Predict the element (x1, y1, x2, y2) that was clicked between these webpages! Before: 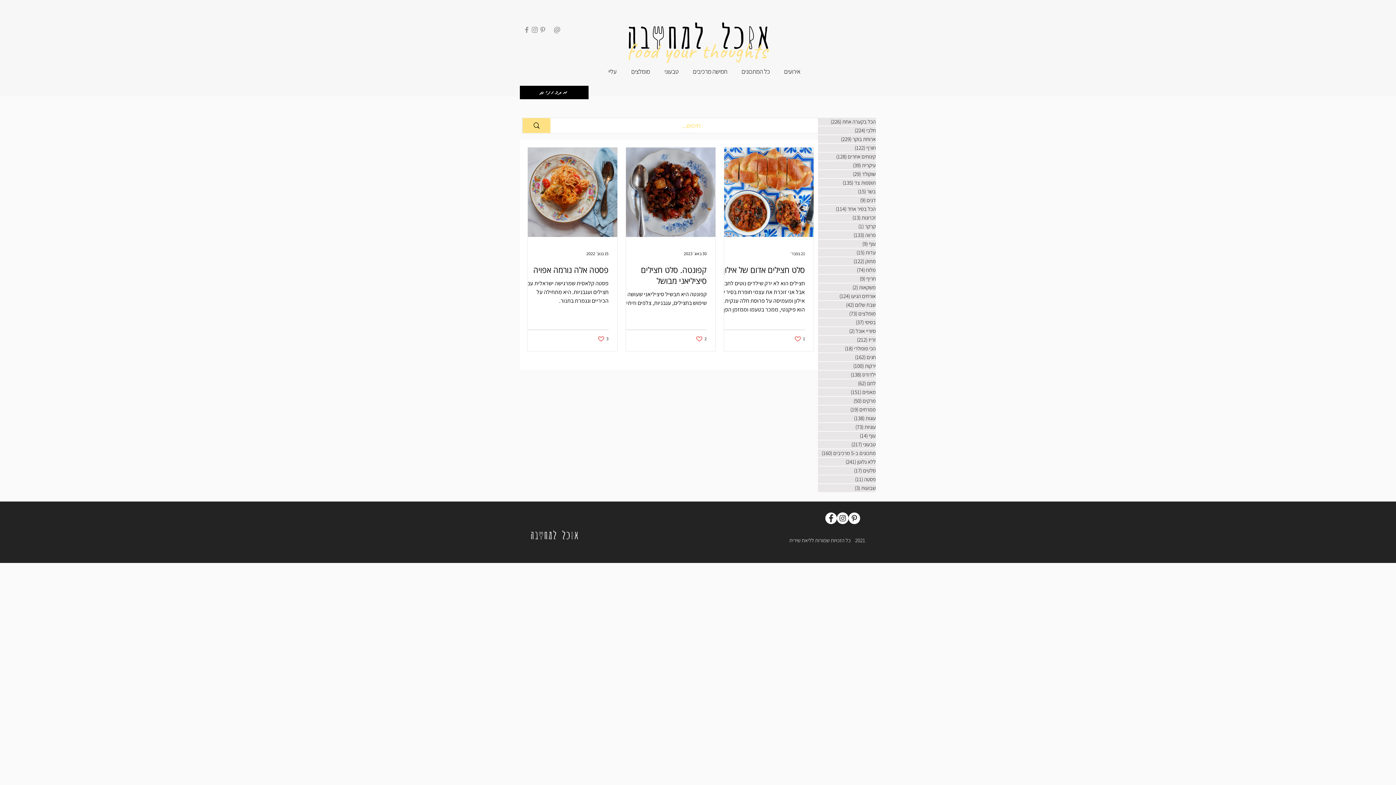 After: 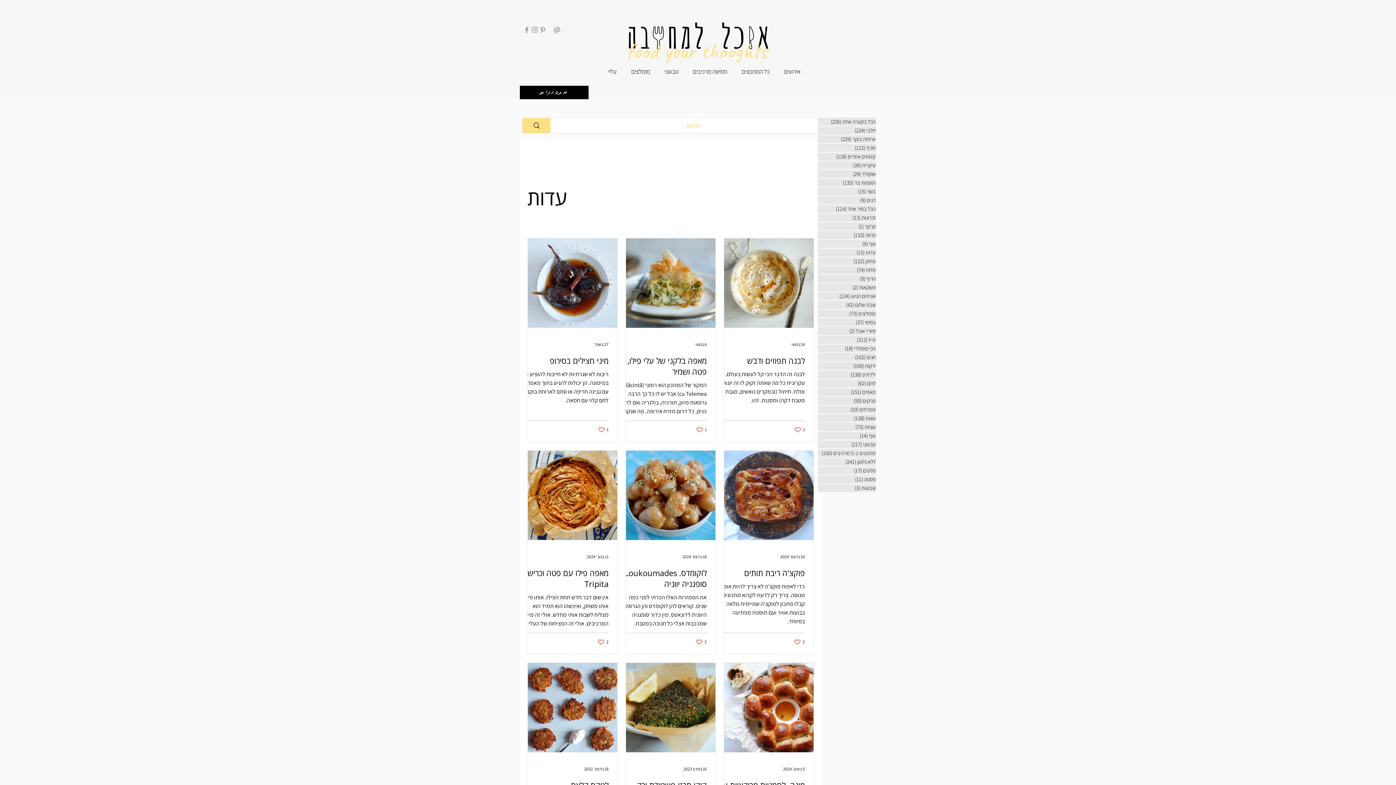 Action: label: עדות (15)
15 פוסטים bbox: (818, 248, 876, 256)